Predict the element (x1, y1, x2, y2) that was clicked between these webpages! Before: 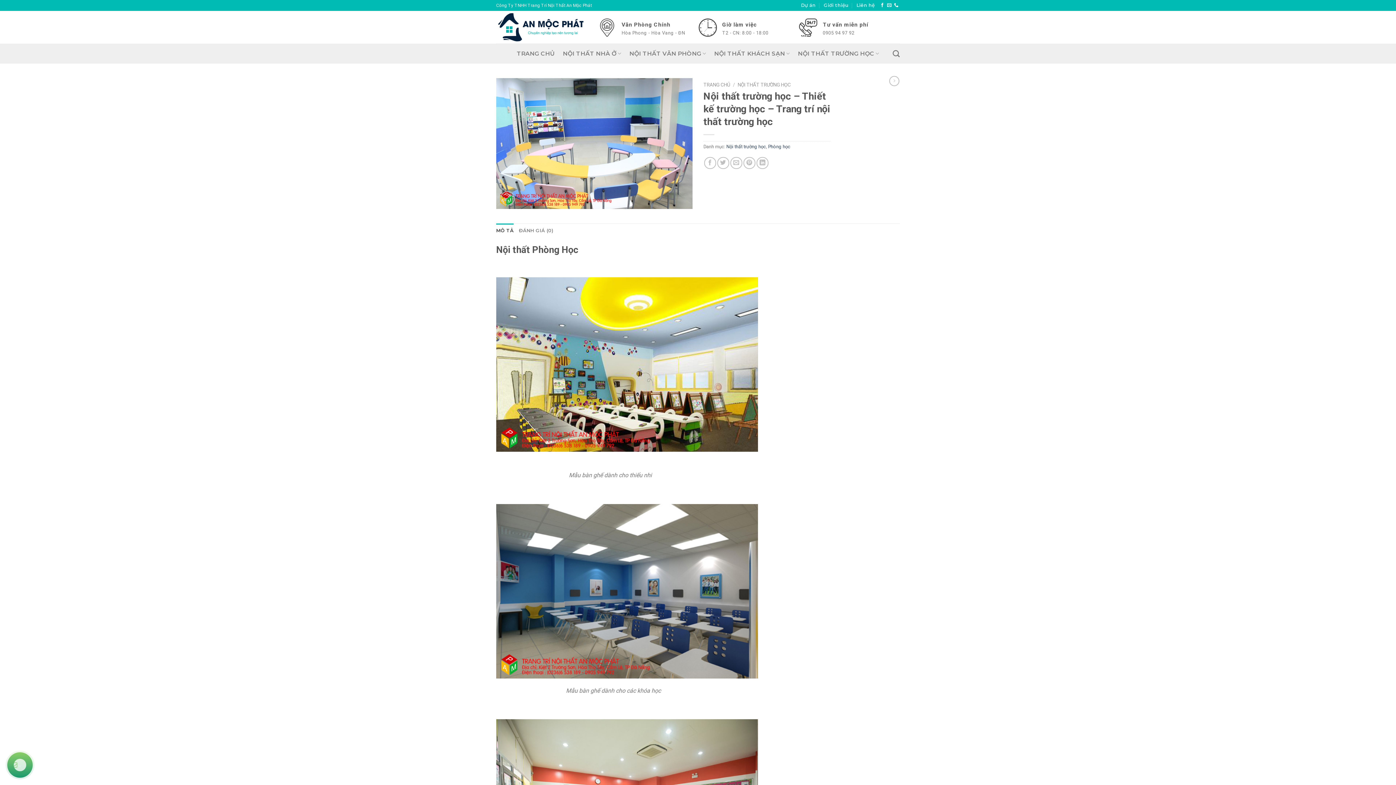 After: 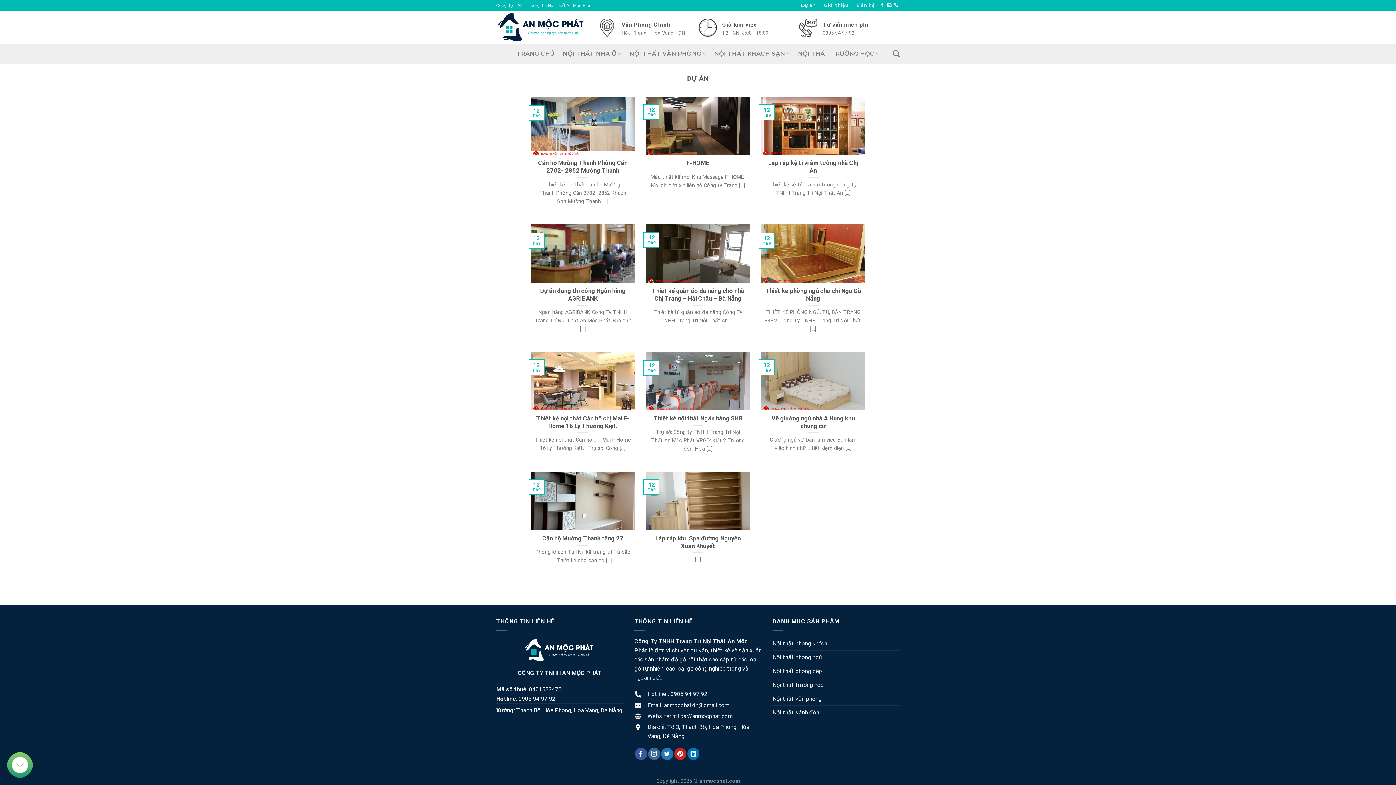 Action: label: Dự án bbox: (801, 0, 815, 10)